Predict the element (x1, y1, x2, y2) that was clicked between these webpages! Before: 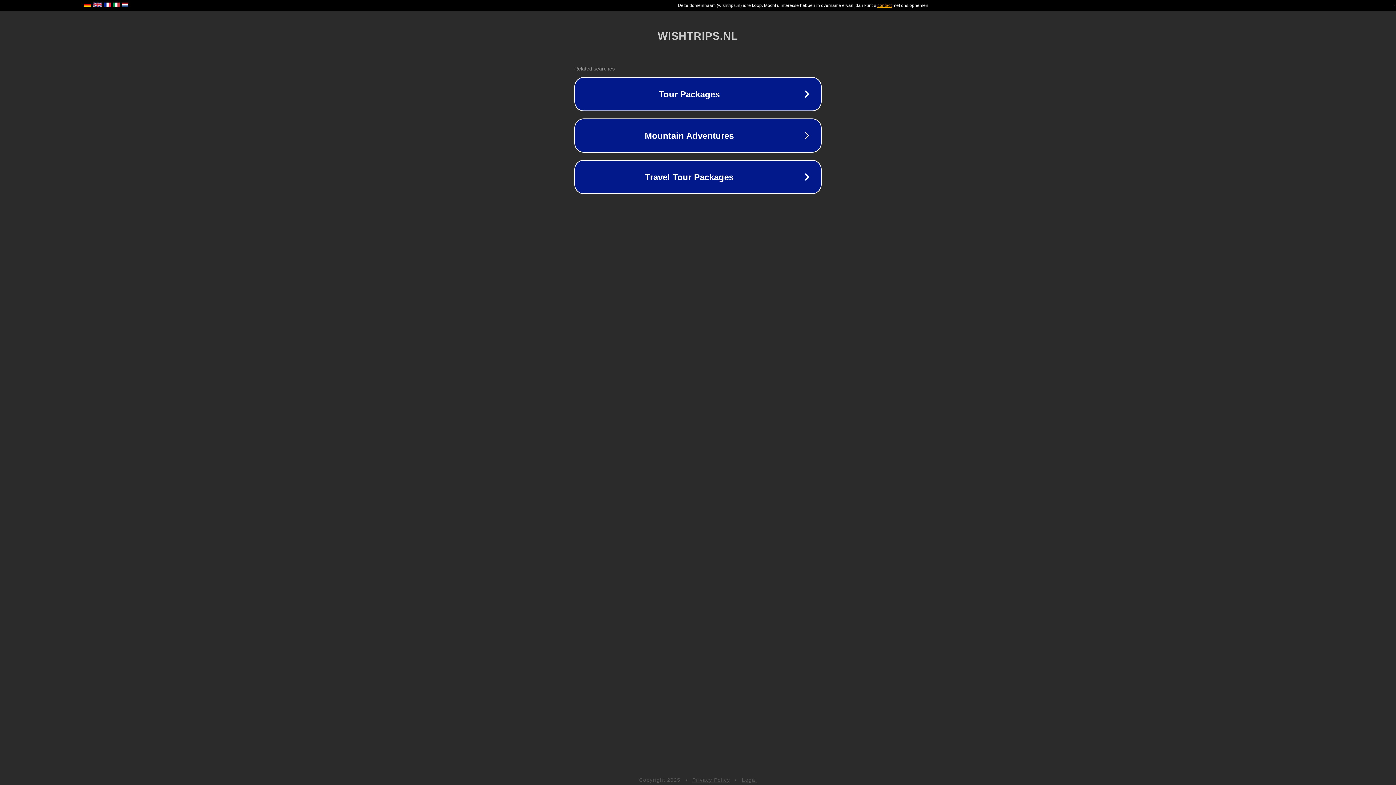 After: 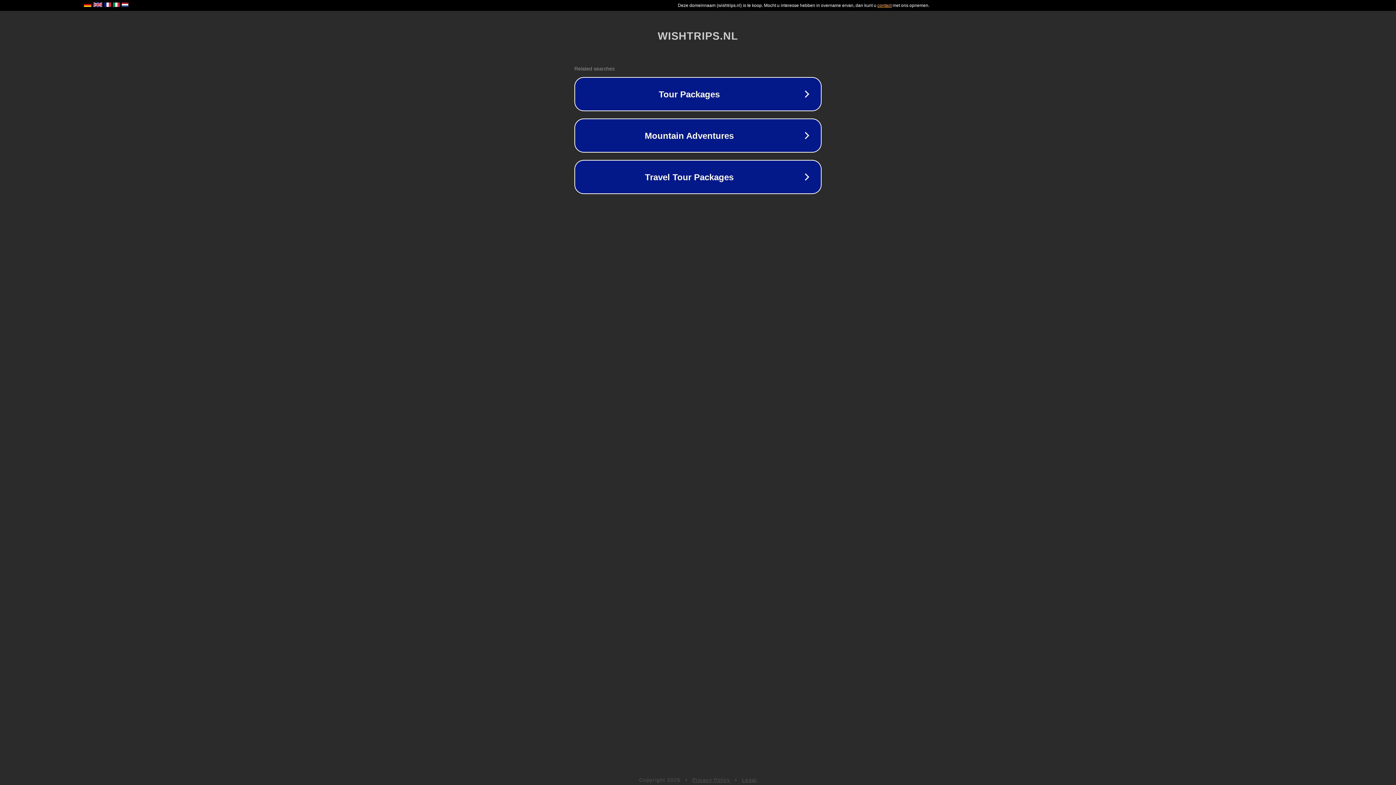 Action: label: Privacy Policy bbox: (692, 777, 730, 783)